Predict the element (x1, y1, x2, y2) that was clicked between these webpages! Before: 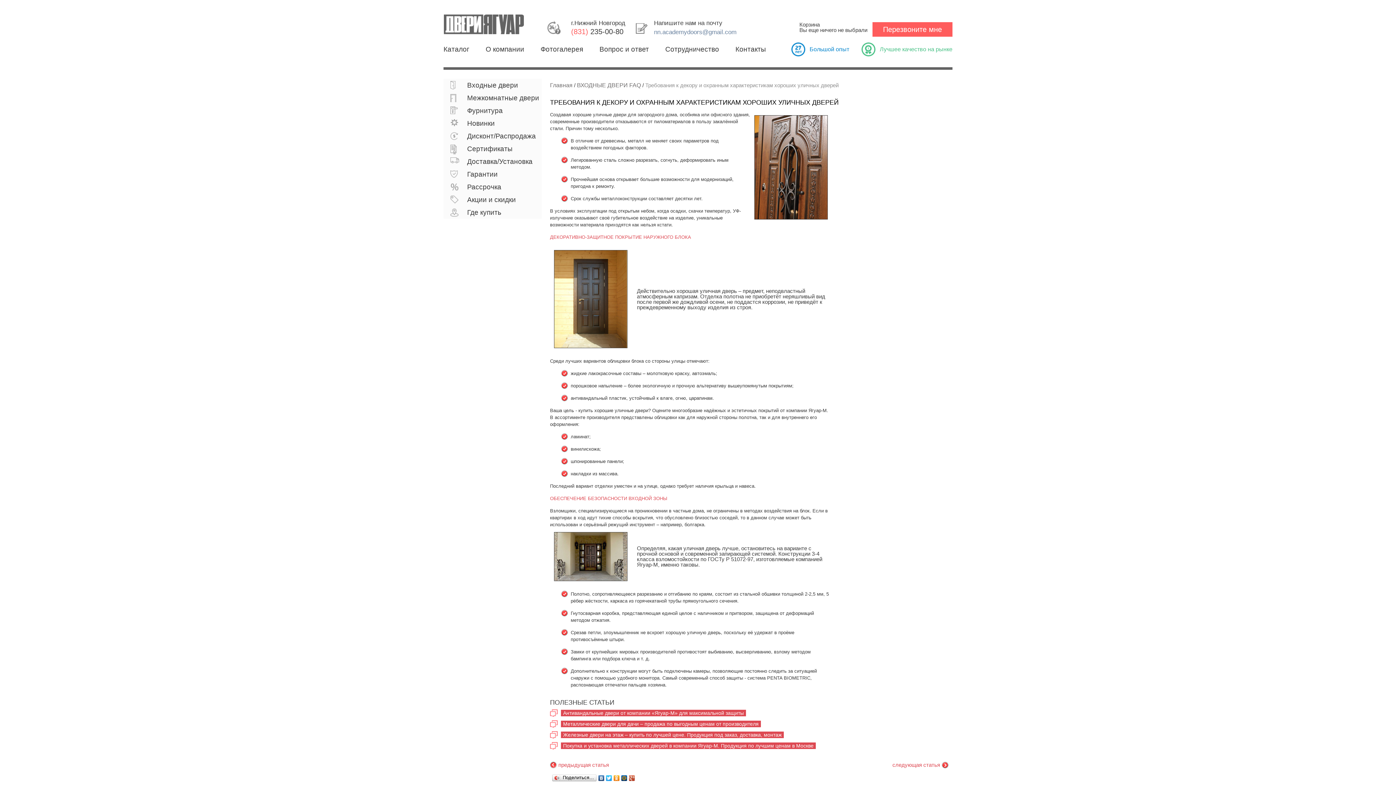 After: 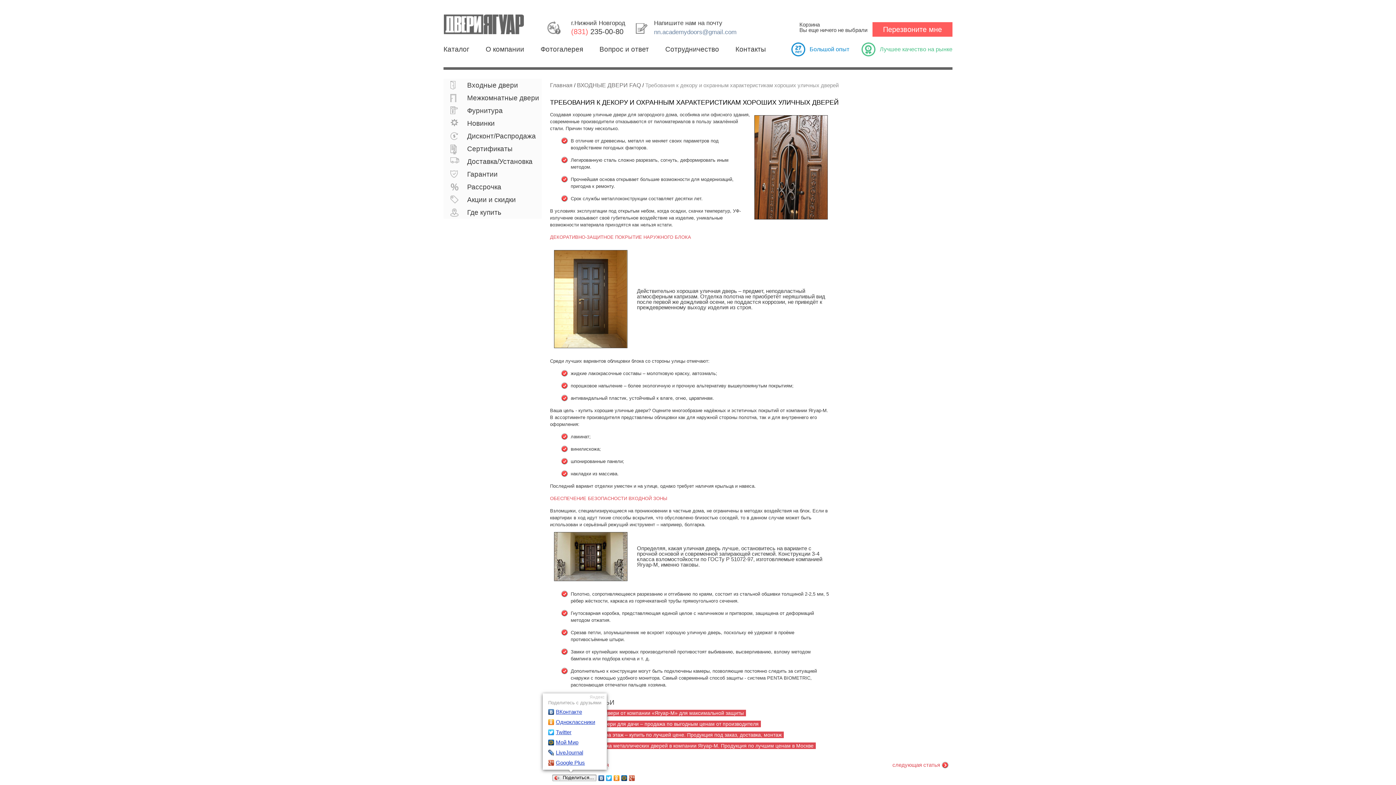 Action: label: Поделиться… bbox: (551, 773, 597, 783)